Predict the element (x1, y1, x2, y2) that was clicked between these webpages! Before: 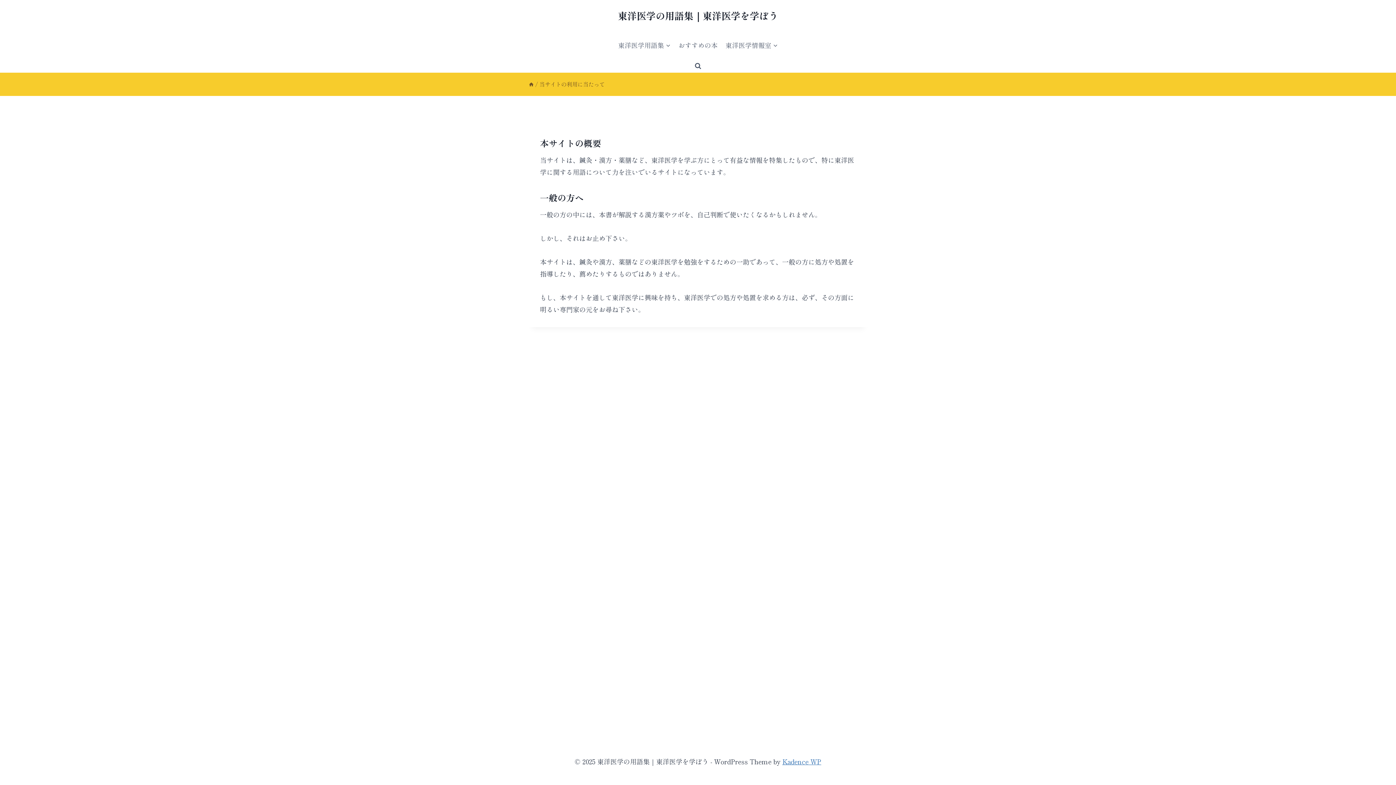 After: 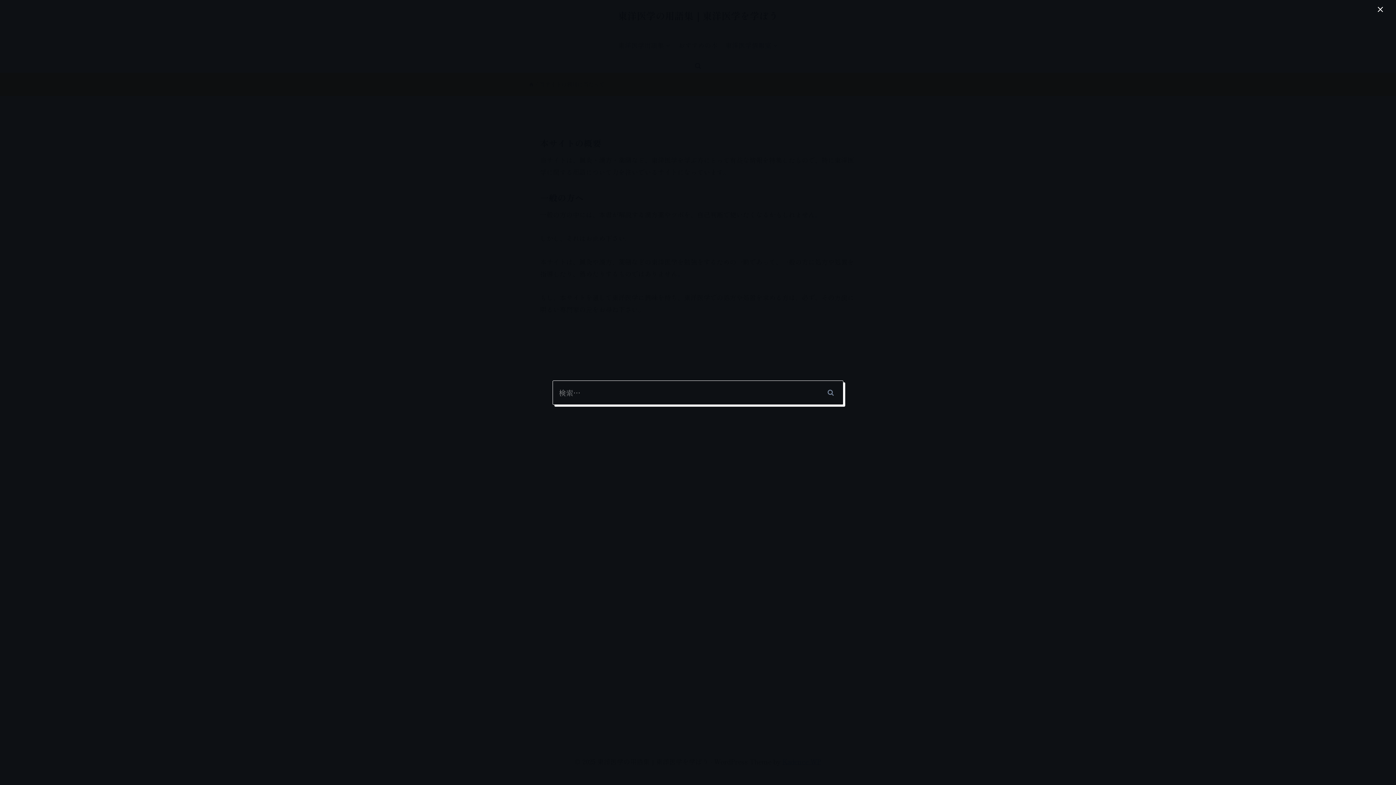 Action: label: View Search Form bbox: (691, 59, 704, 72)